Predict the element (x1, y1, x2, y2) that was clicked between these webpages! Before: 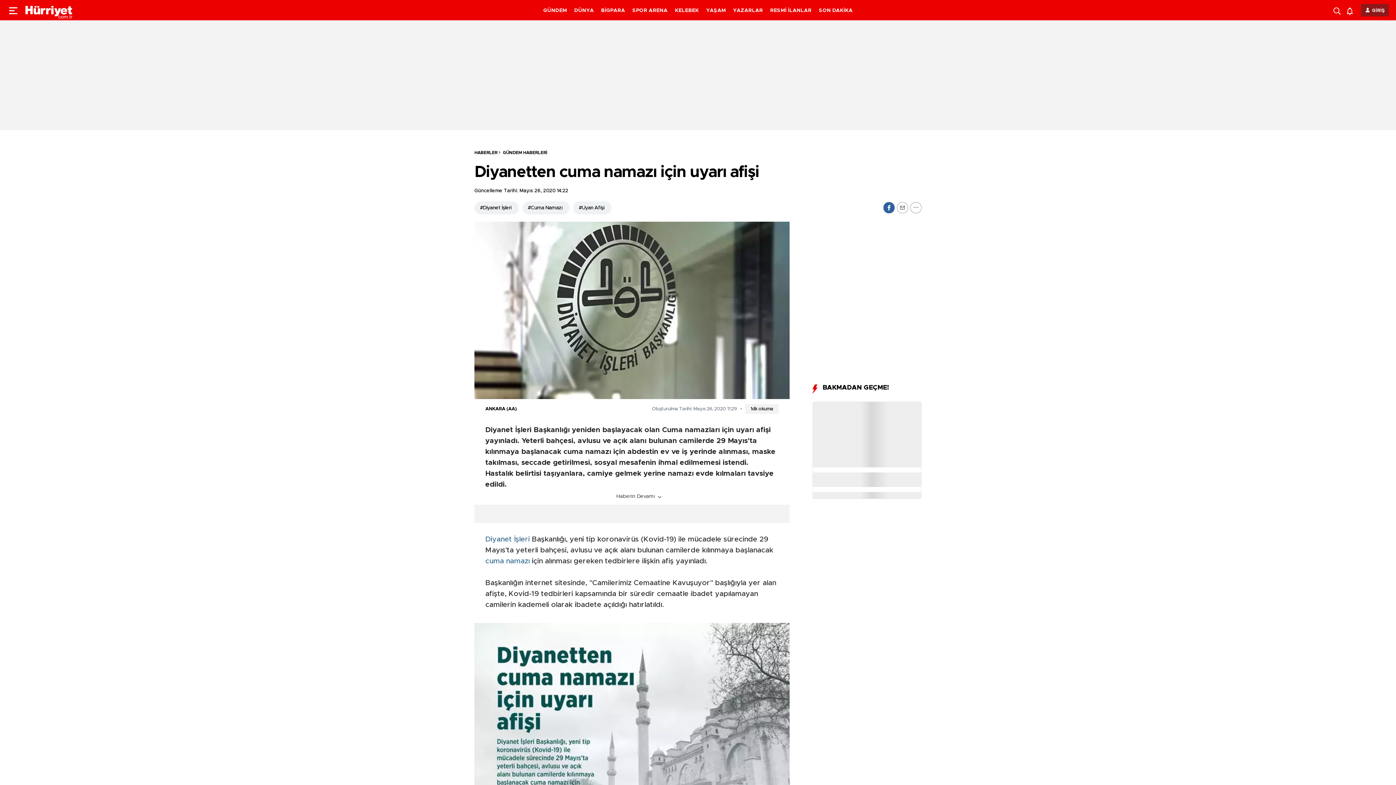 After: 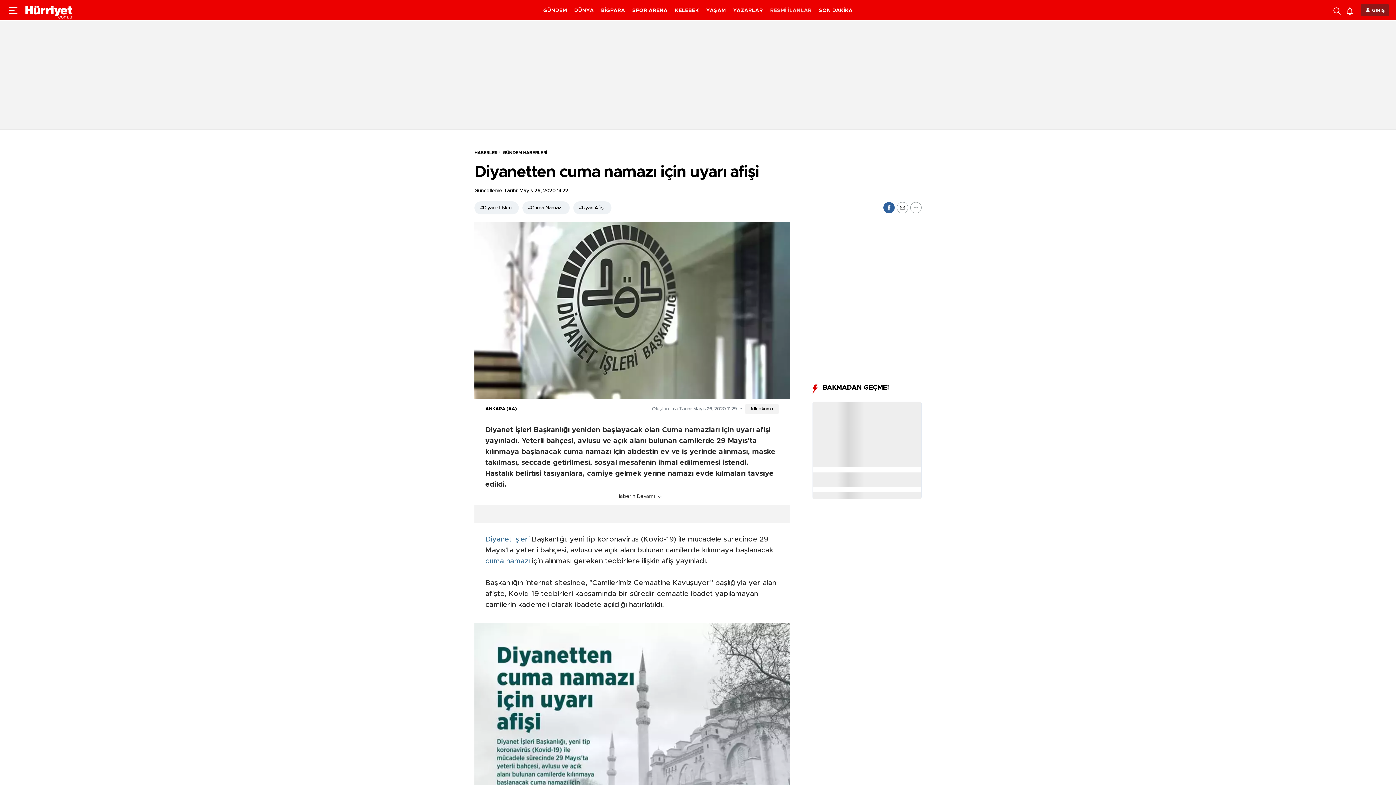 Action: bbox: (770, 8, 811, 13) label: RESMİ İLANLAR